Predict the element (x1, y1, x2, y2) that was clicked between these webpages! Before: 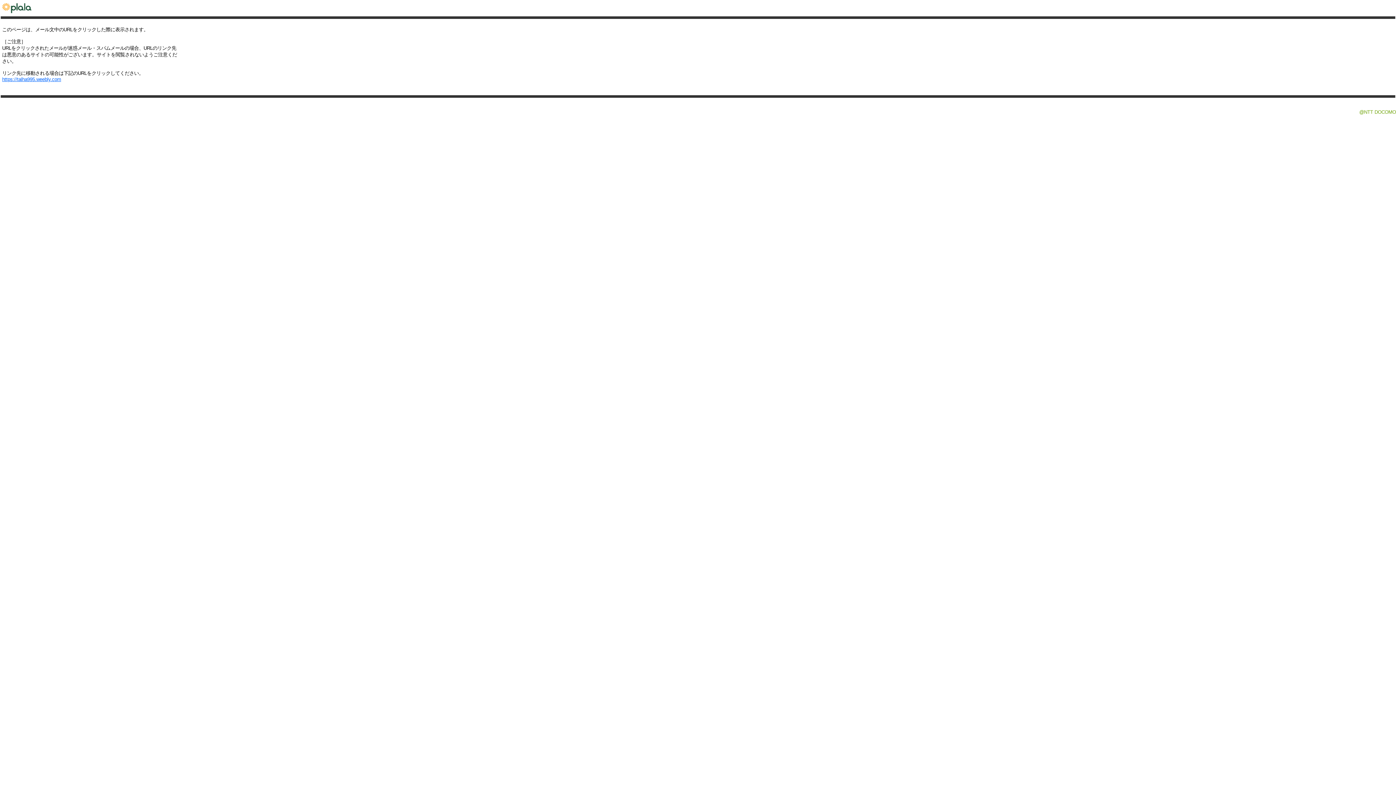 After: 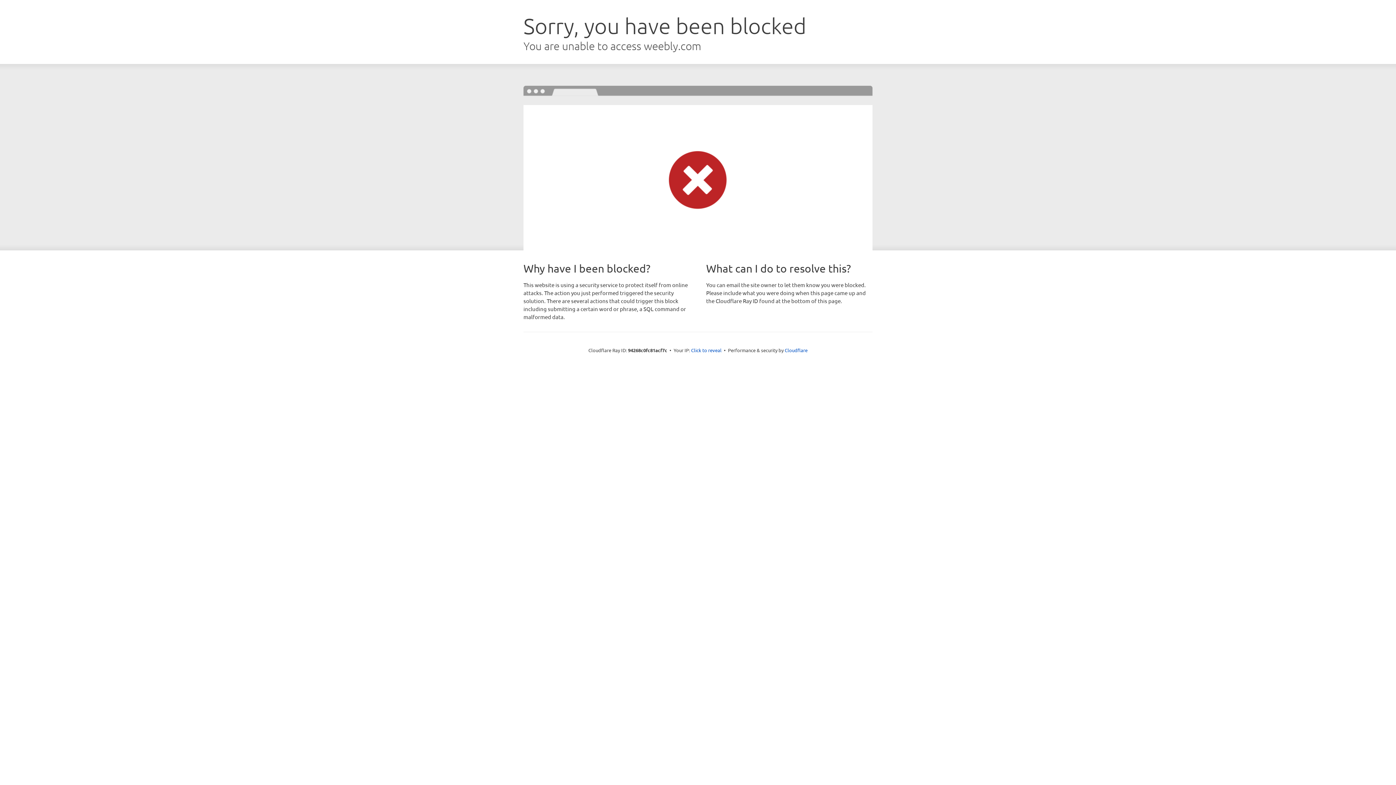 Action: label: https://talha995.weebly.com bbox: (2, 76, 61, 82)